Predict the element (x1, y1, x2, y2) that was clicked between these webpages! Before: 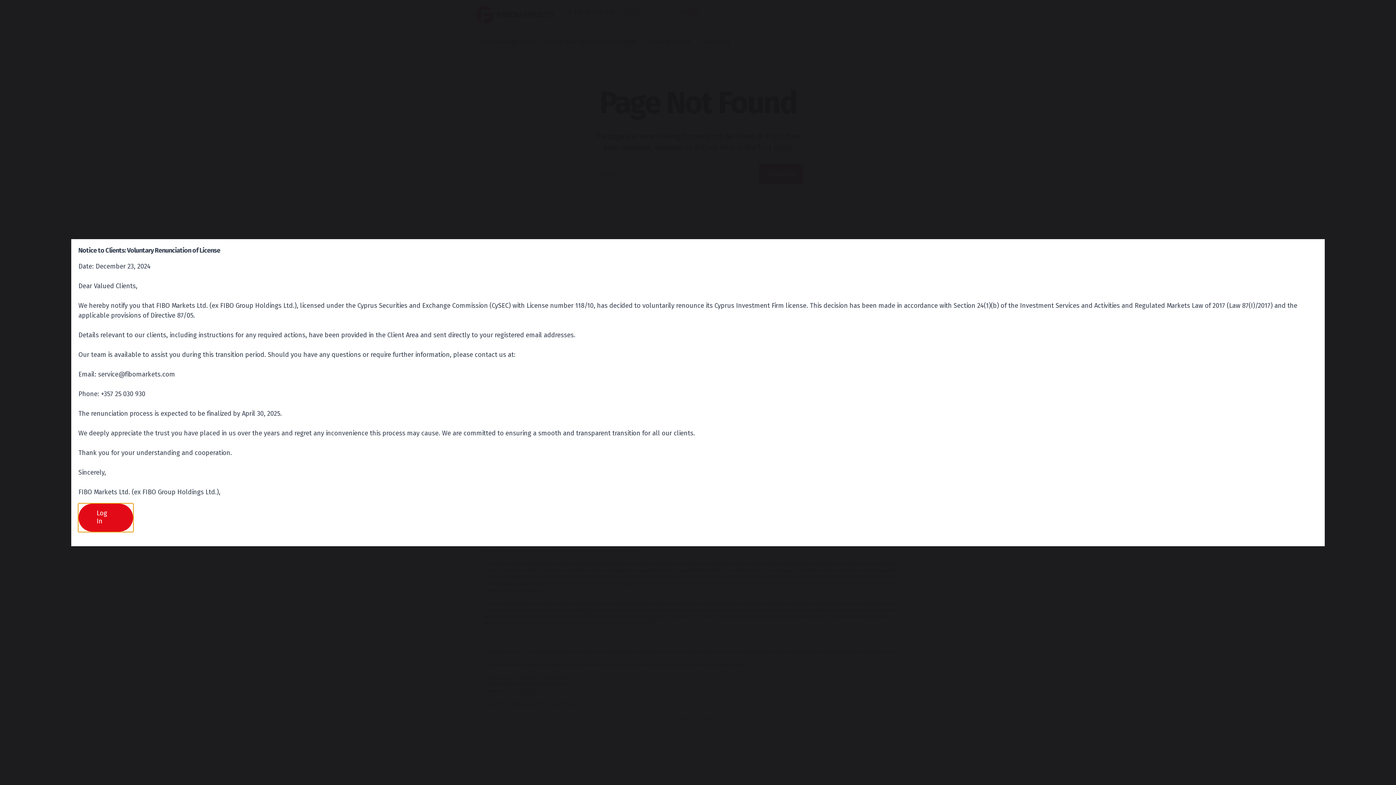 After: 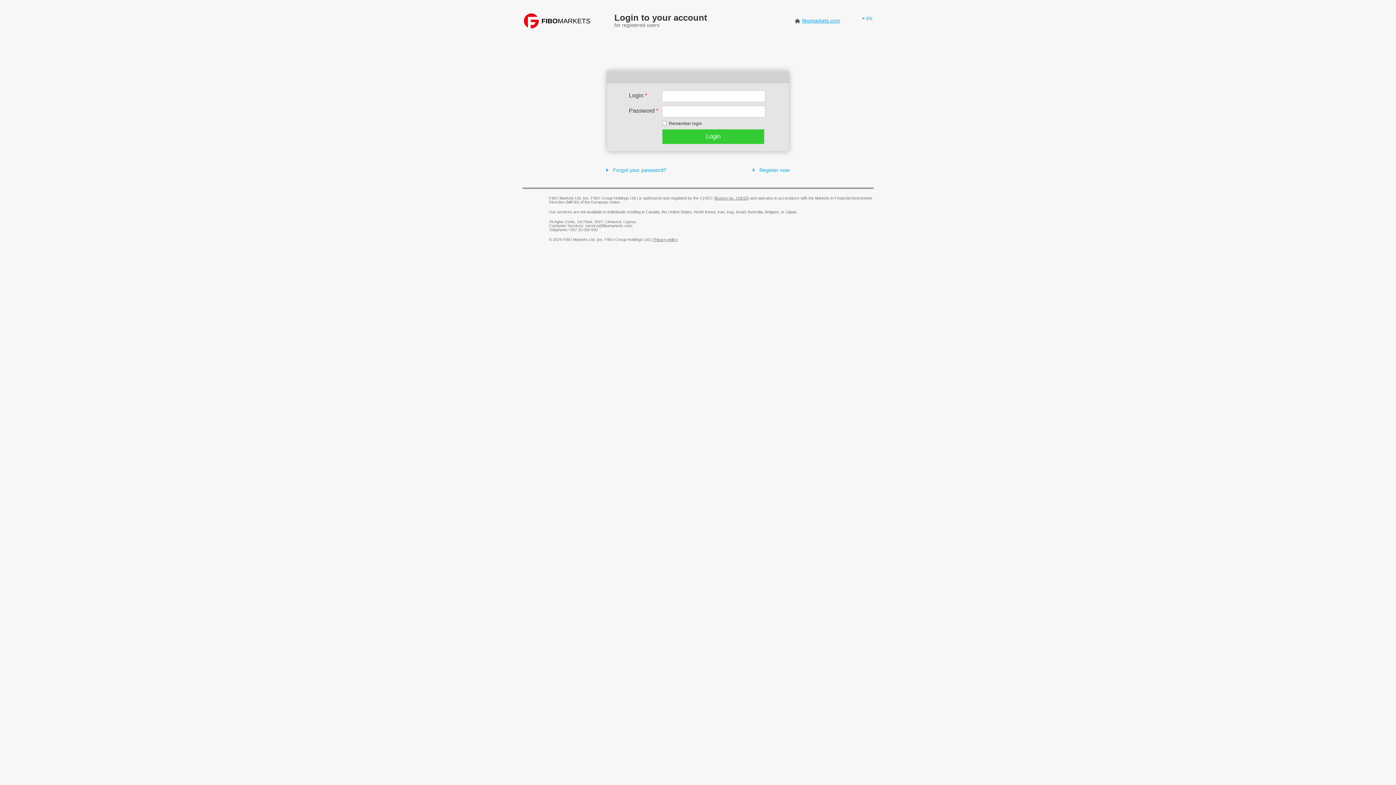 Action: bbox: (78, 503, 132, 531) label: Log In